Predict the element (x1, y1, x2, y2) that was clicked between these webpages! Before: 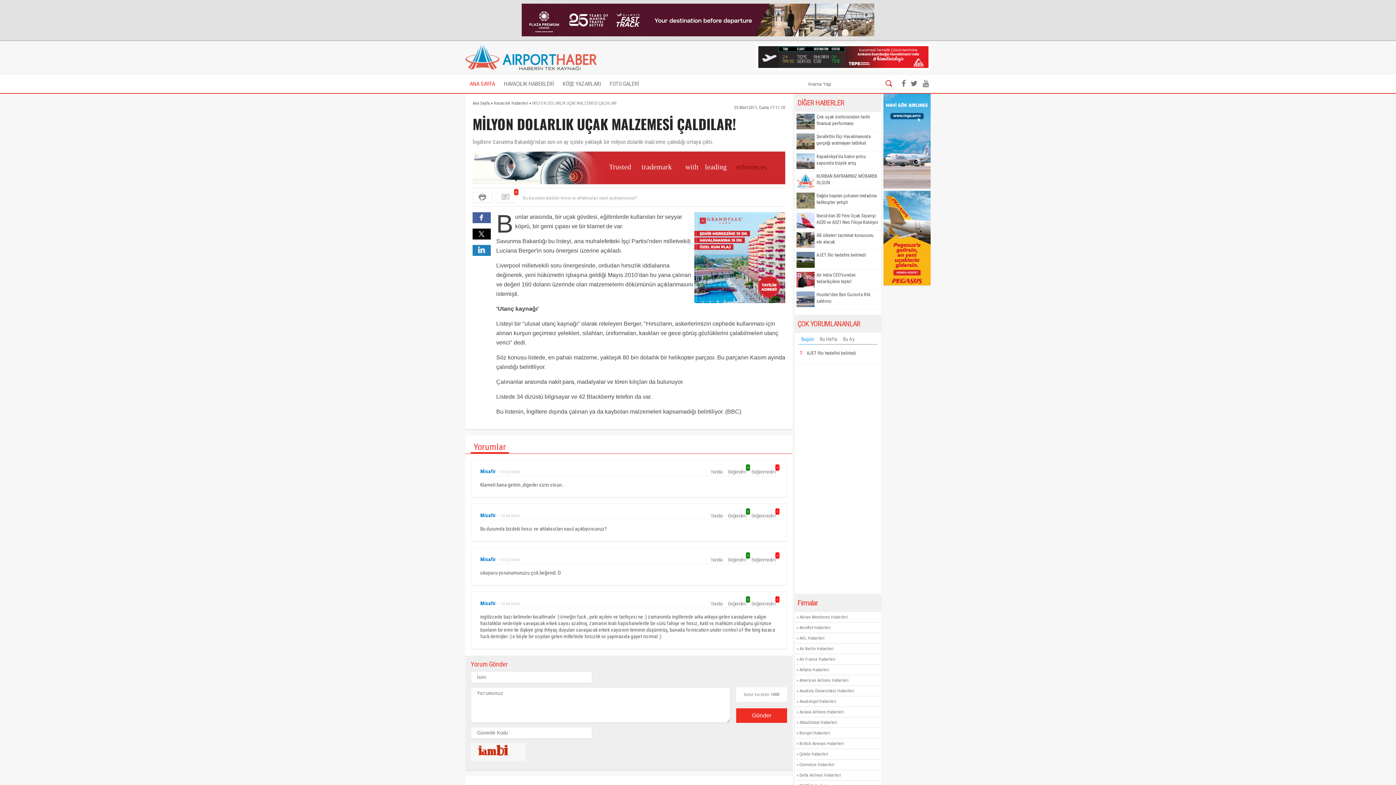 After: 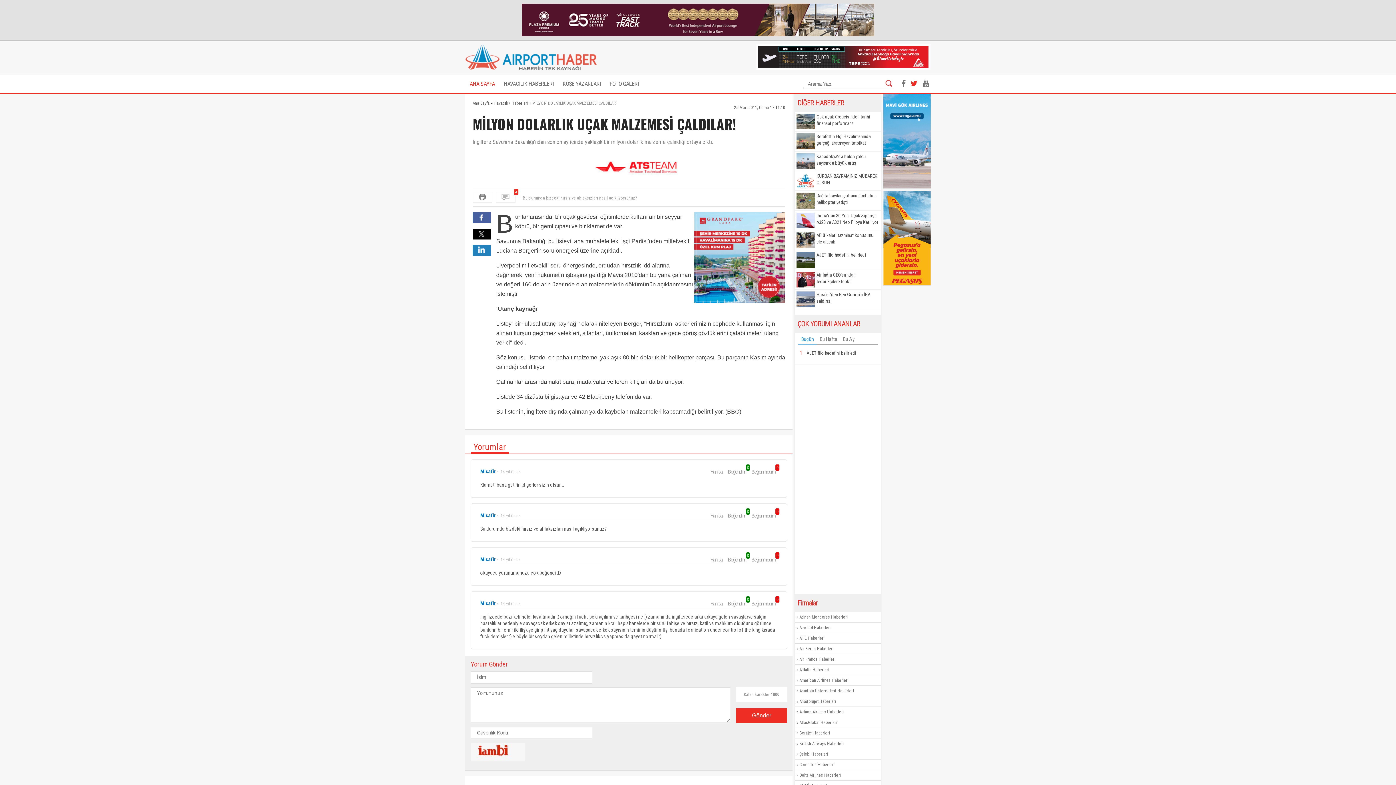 Action: bbox: (910, 79, 917, 88)